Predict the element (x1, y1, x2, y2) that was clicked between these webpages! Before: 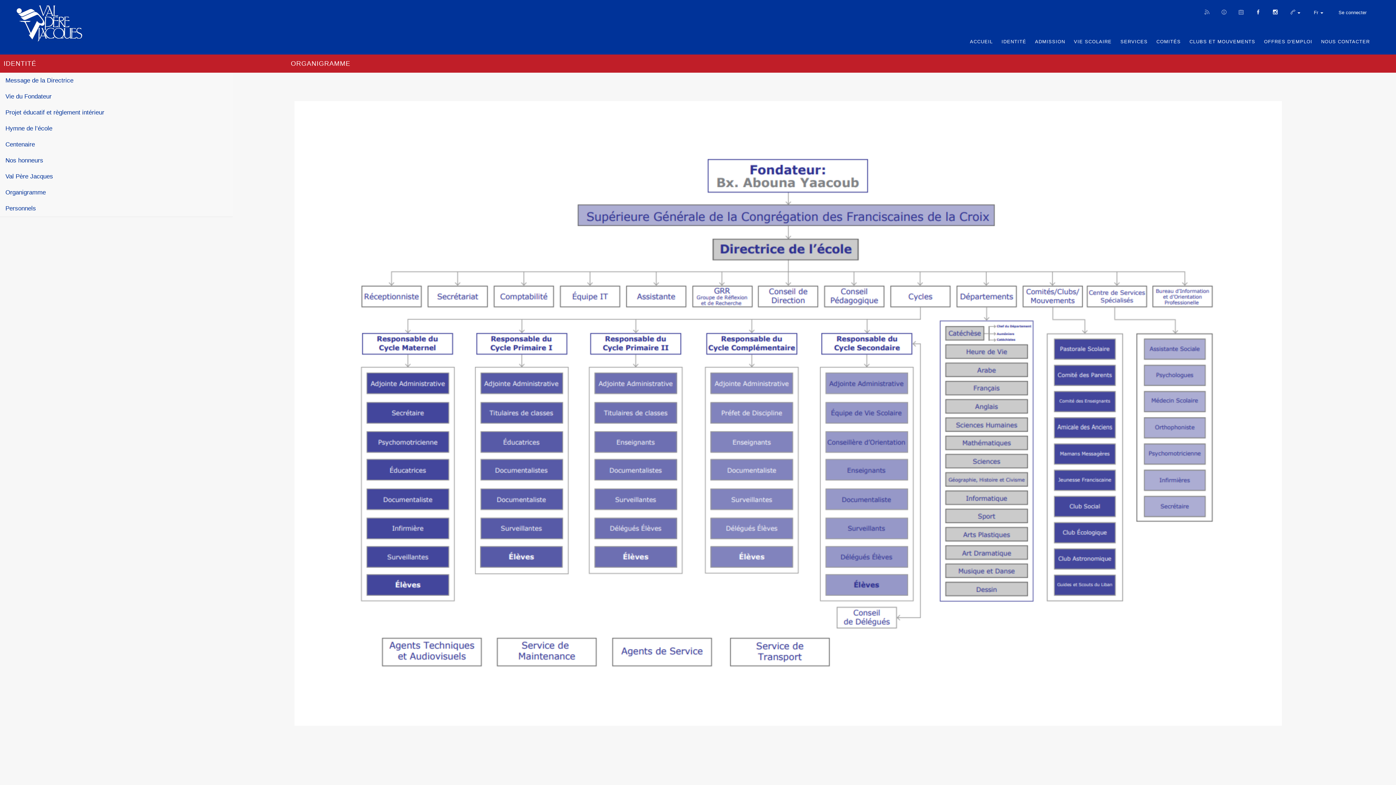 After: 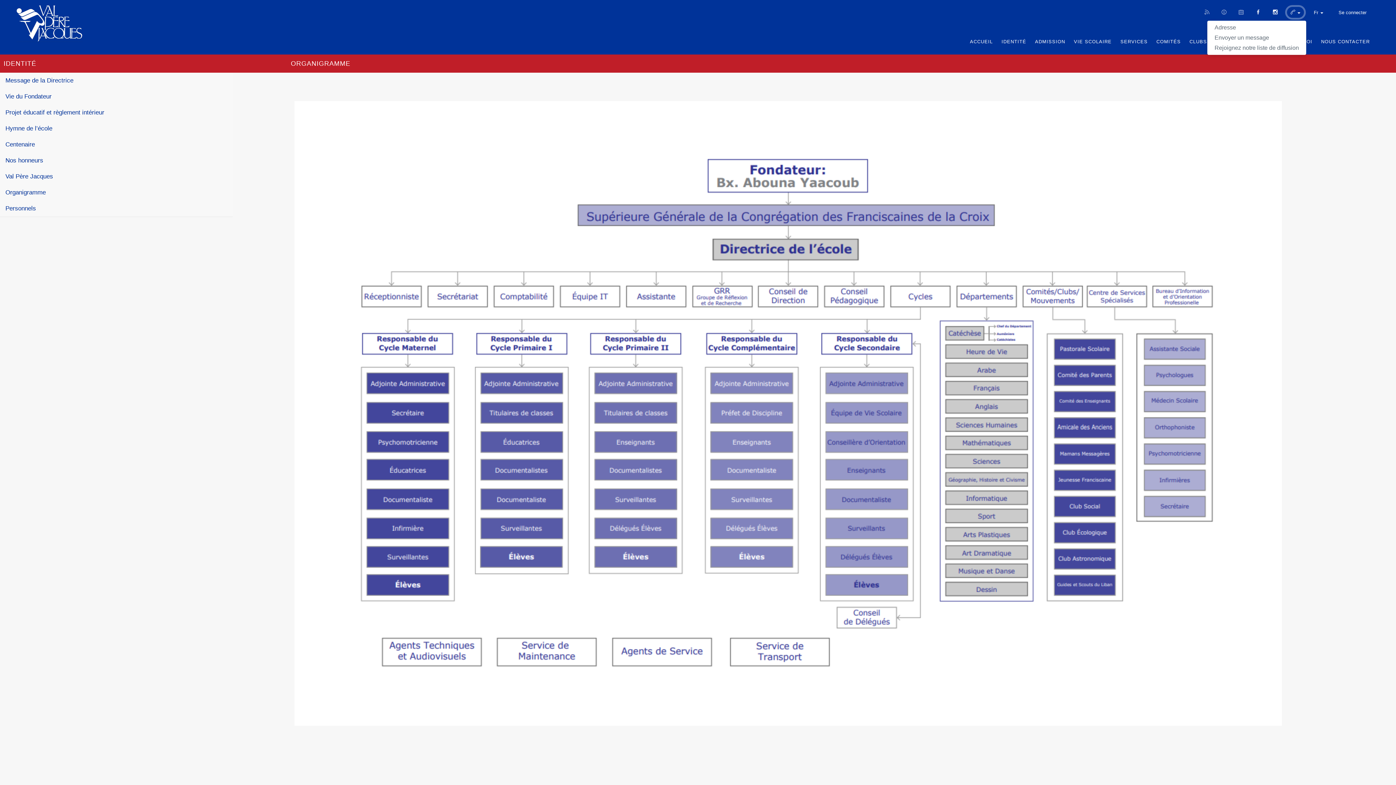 Action: bbox: (1287, 8, 1304, 14) label:  